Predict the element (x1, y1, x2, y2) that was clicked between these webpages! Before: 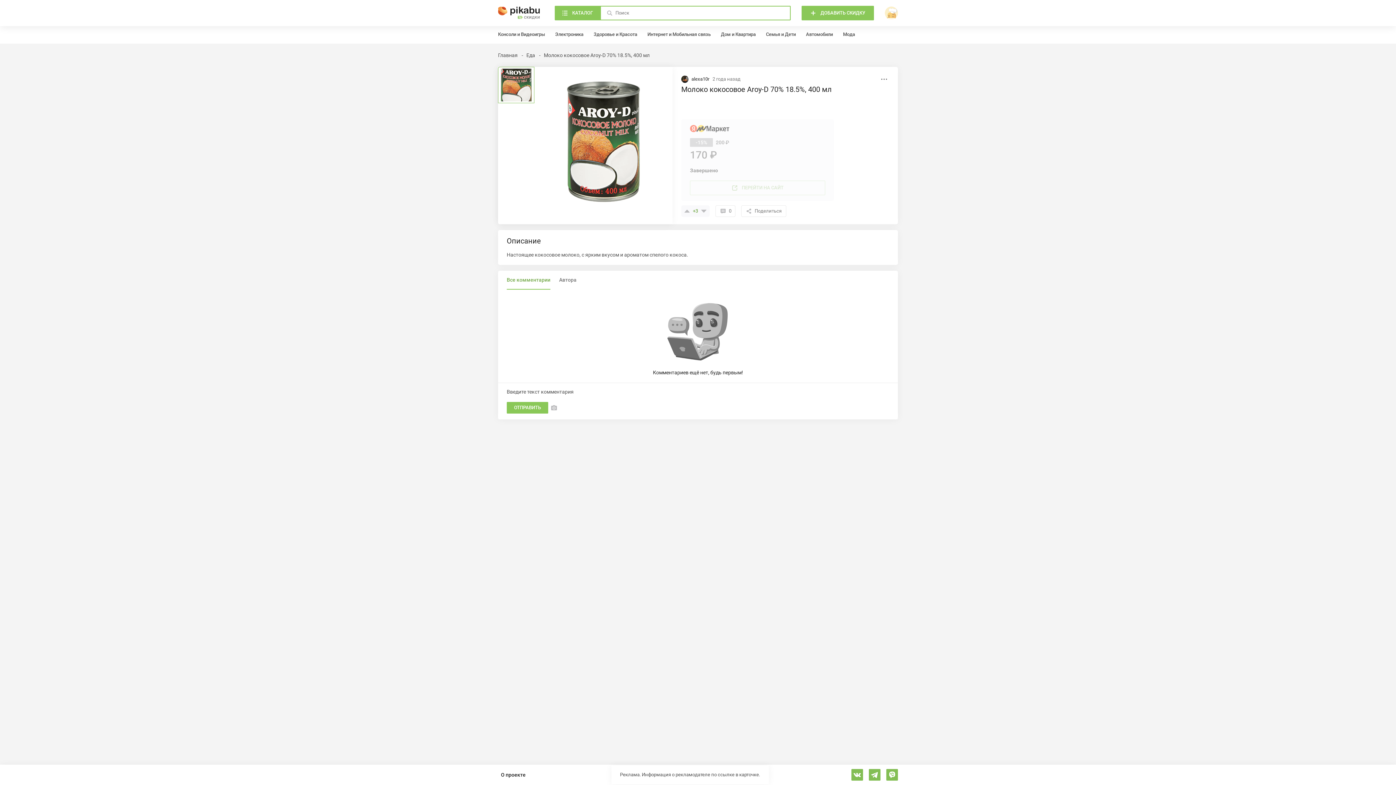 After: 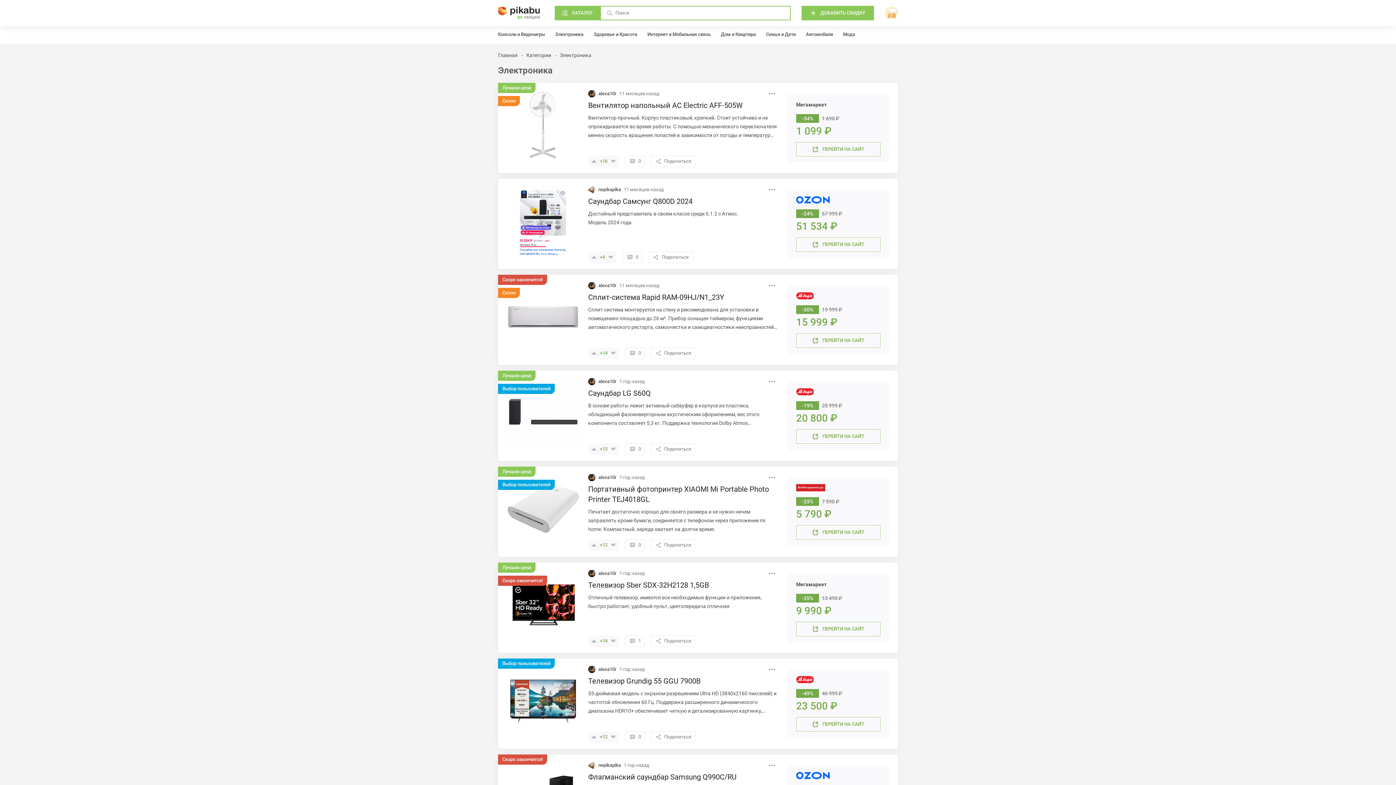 Action: label: Электроника bbox: (555, 26, 583, 43)